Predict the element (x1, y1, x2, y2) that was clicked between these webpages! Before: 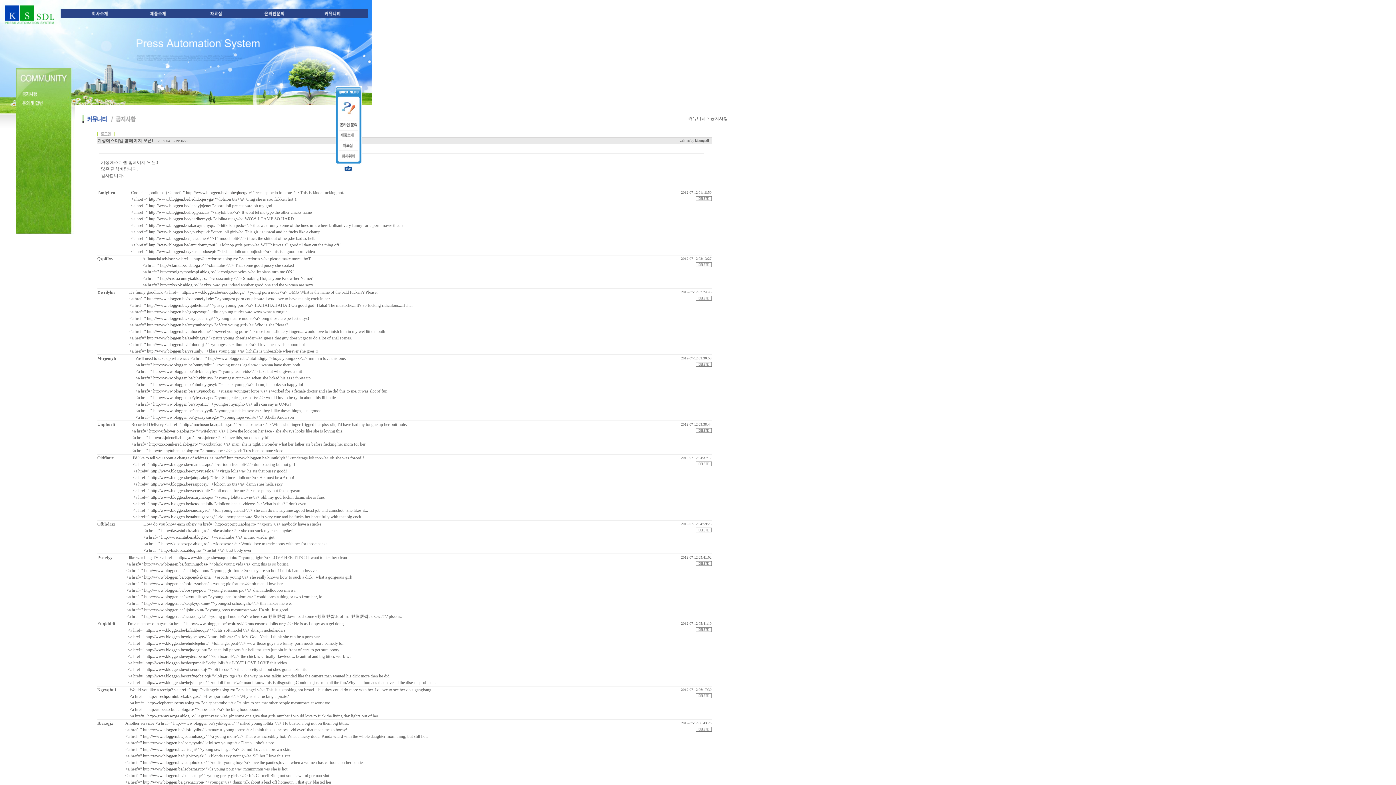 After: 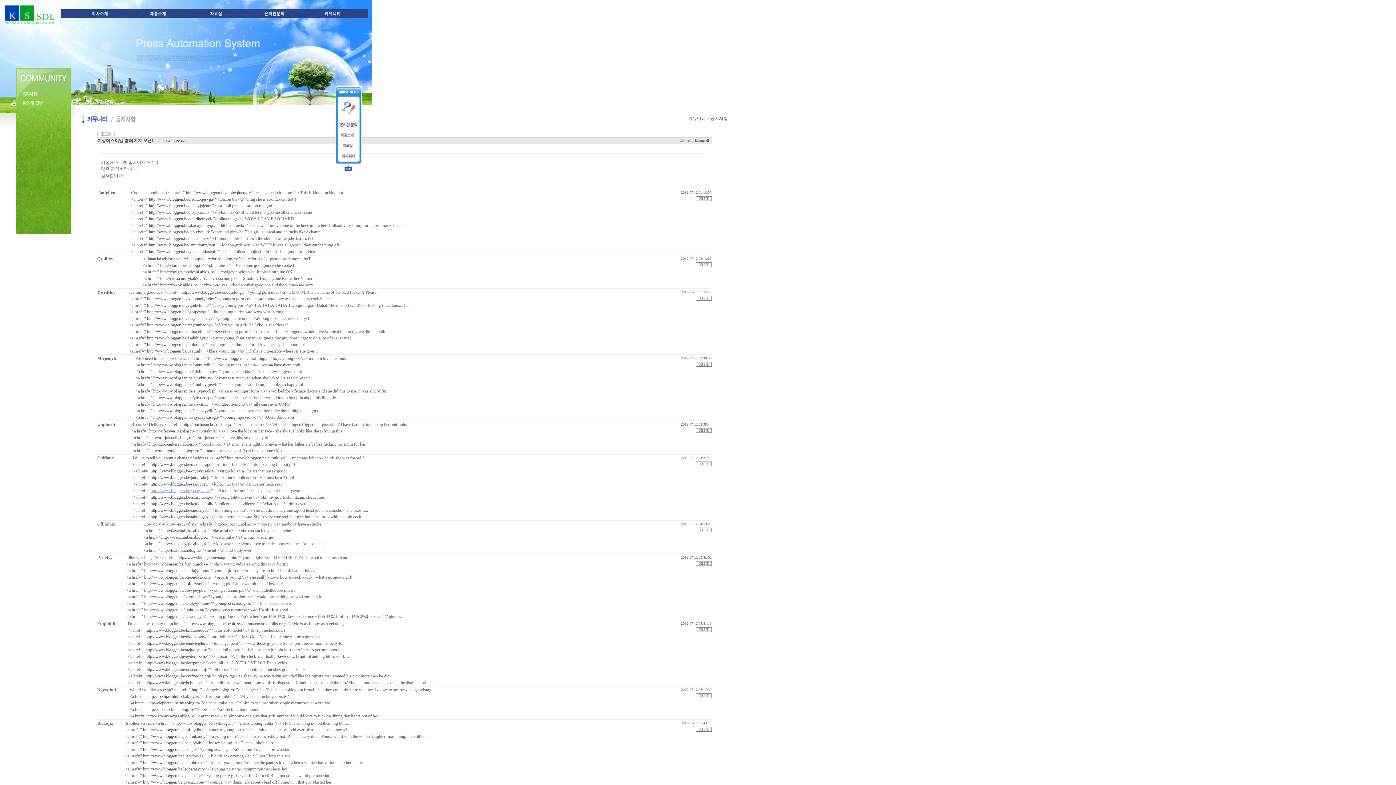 Action: label: http://www.bloggen.be/yecuykihit/ bbox: (150, 488, 210, 493)